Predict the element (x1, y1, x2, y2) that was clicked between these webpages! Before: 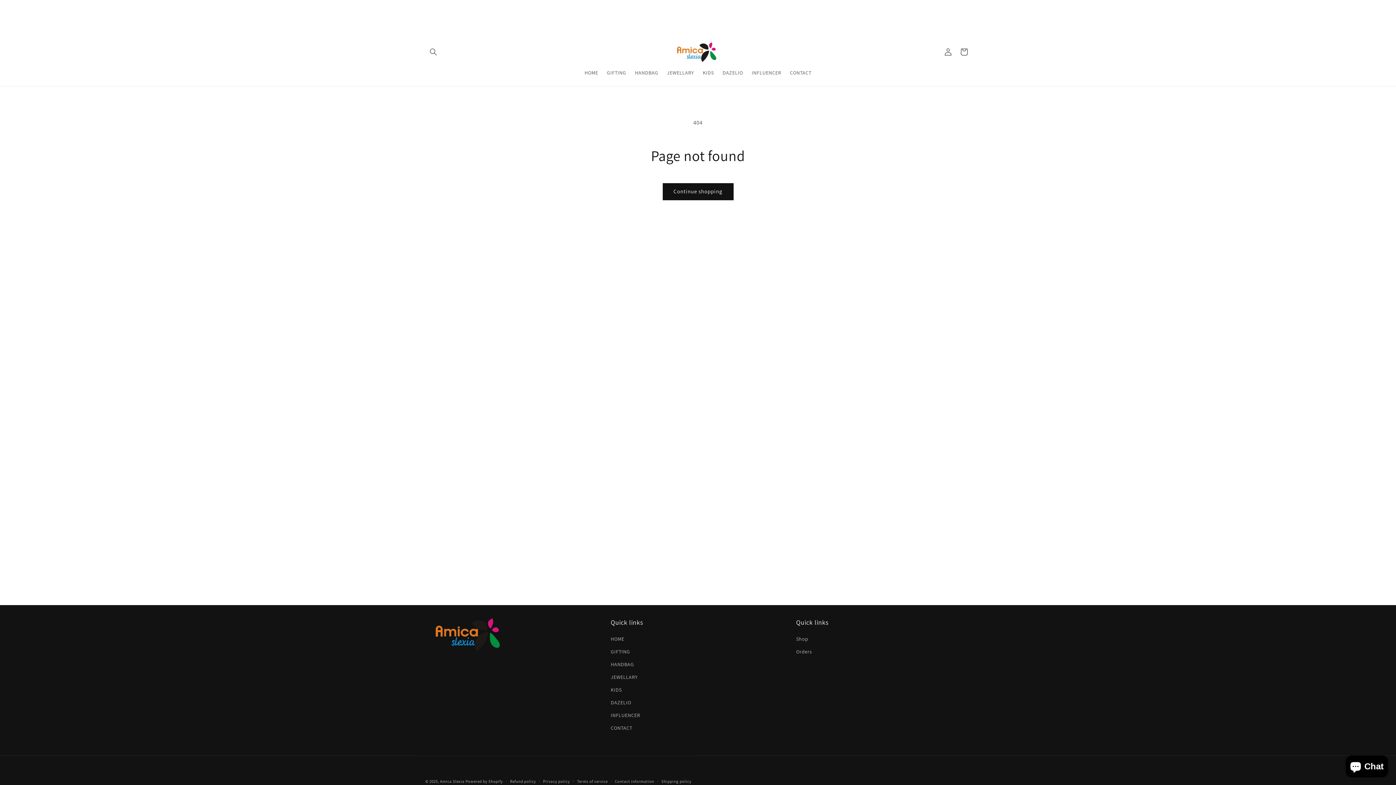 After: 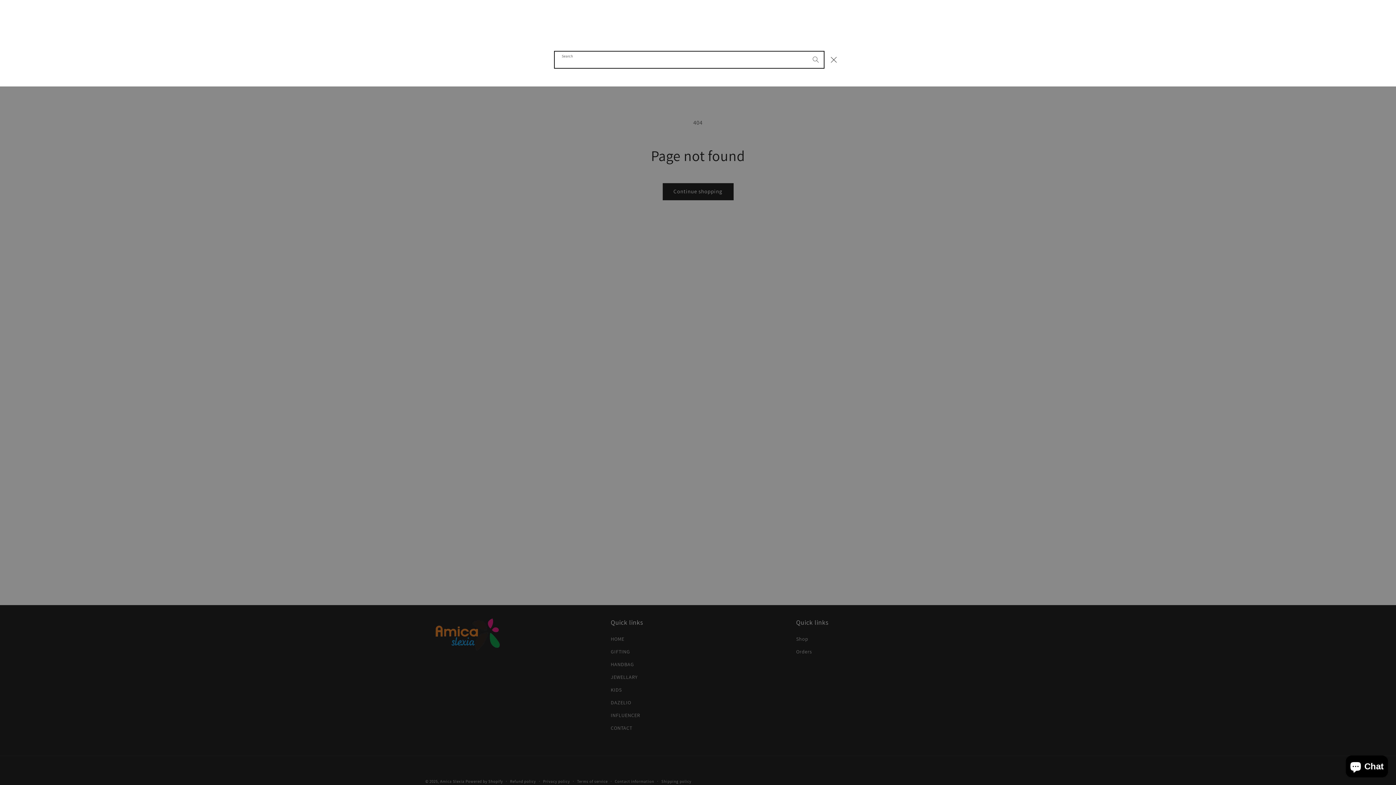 Action: label: Search bbox: (425, 44, 441, 60)